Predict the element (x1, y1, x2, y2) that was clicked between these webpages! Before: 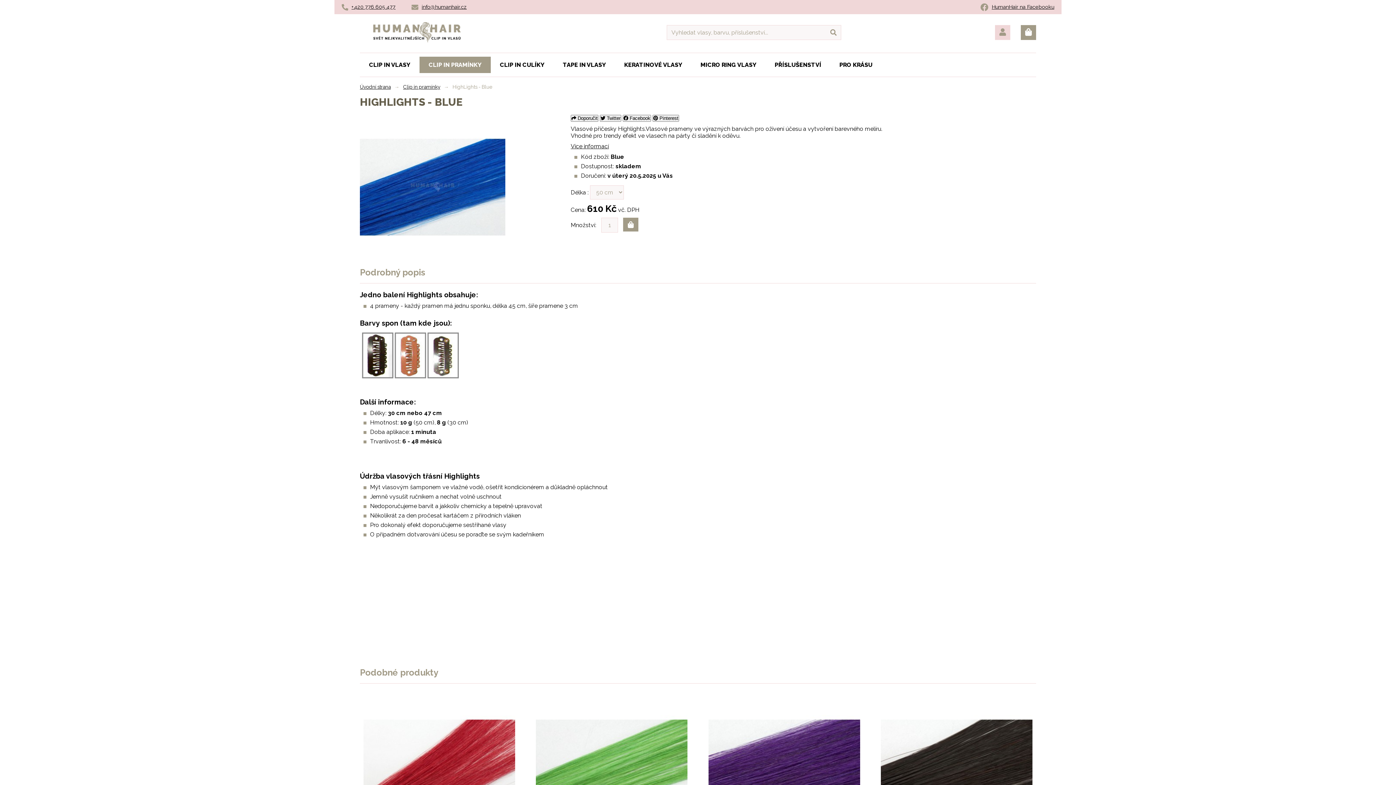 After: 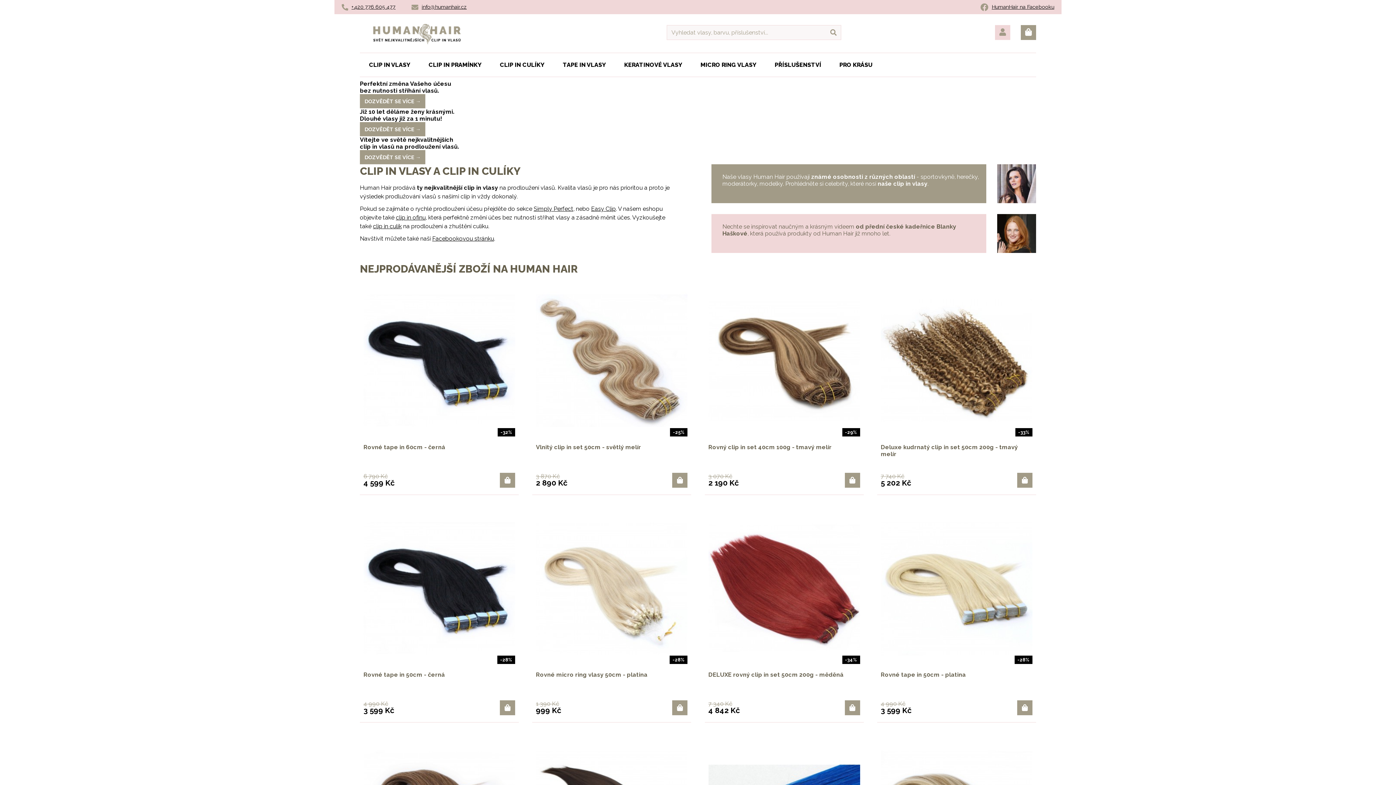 Action: bbox: (360, 84, 390, 89) label: Úvodní strana